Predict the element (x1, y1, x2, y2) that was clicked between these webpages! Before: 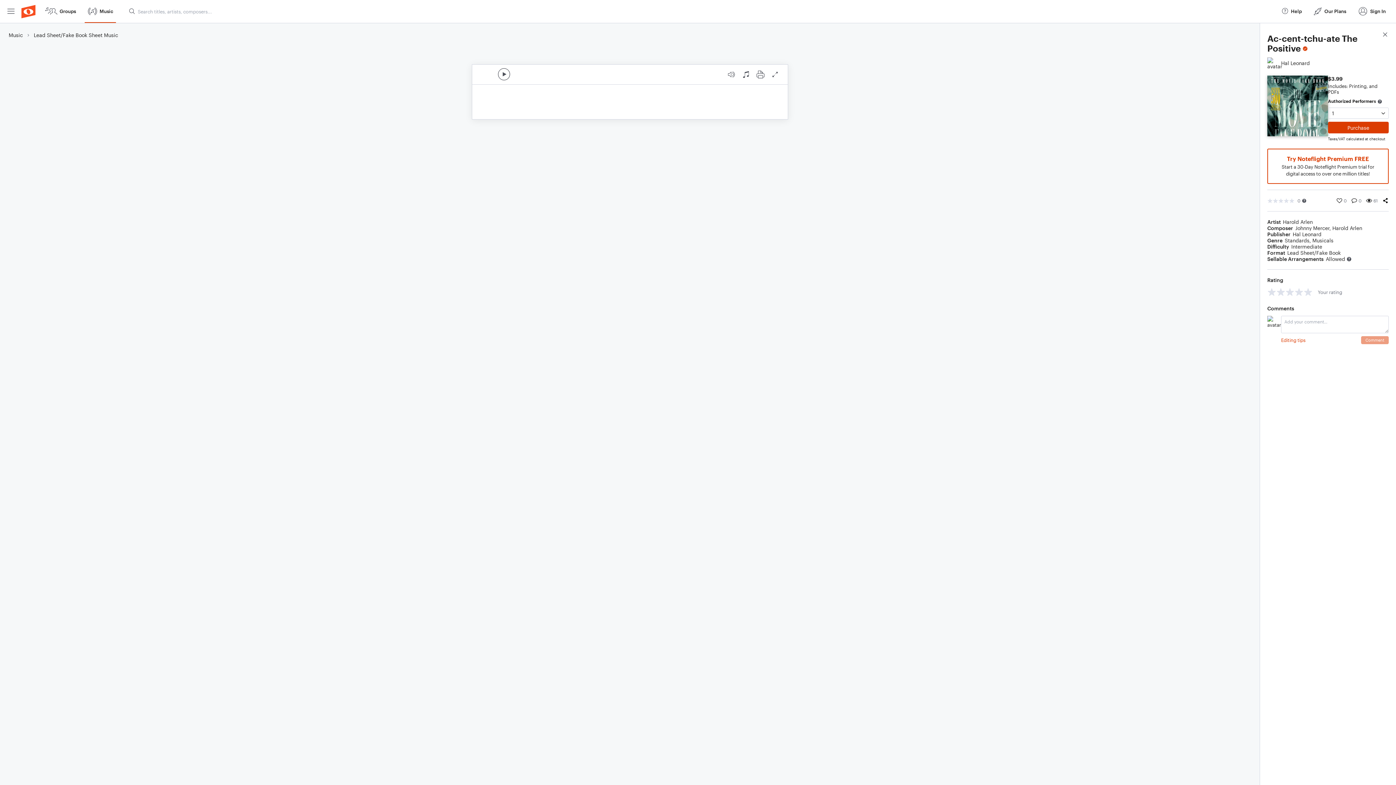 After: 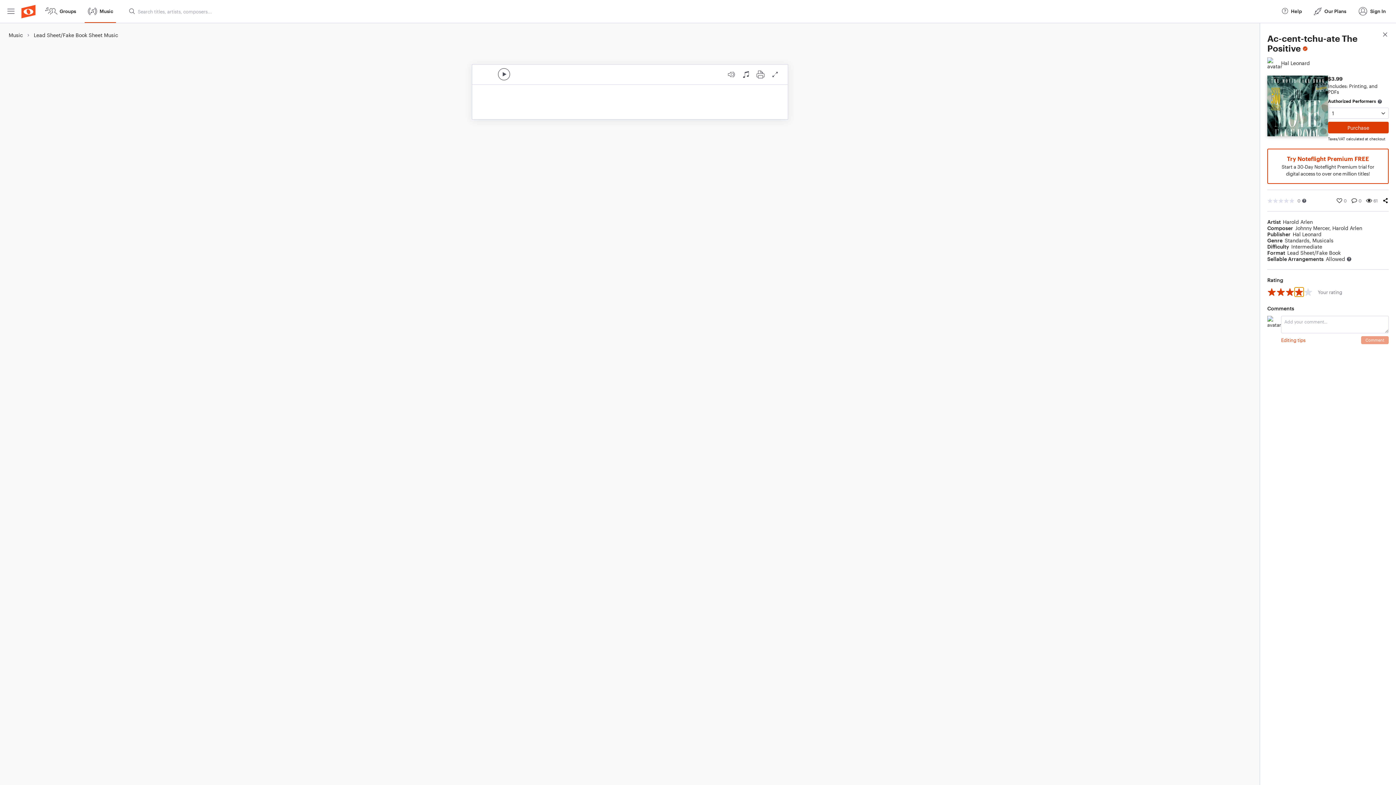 Action: label: 4 stars bbox: (1294, 287, 1304, 296)